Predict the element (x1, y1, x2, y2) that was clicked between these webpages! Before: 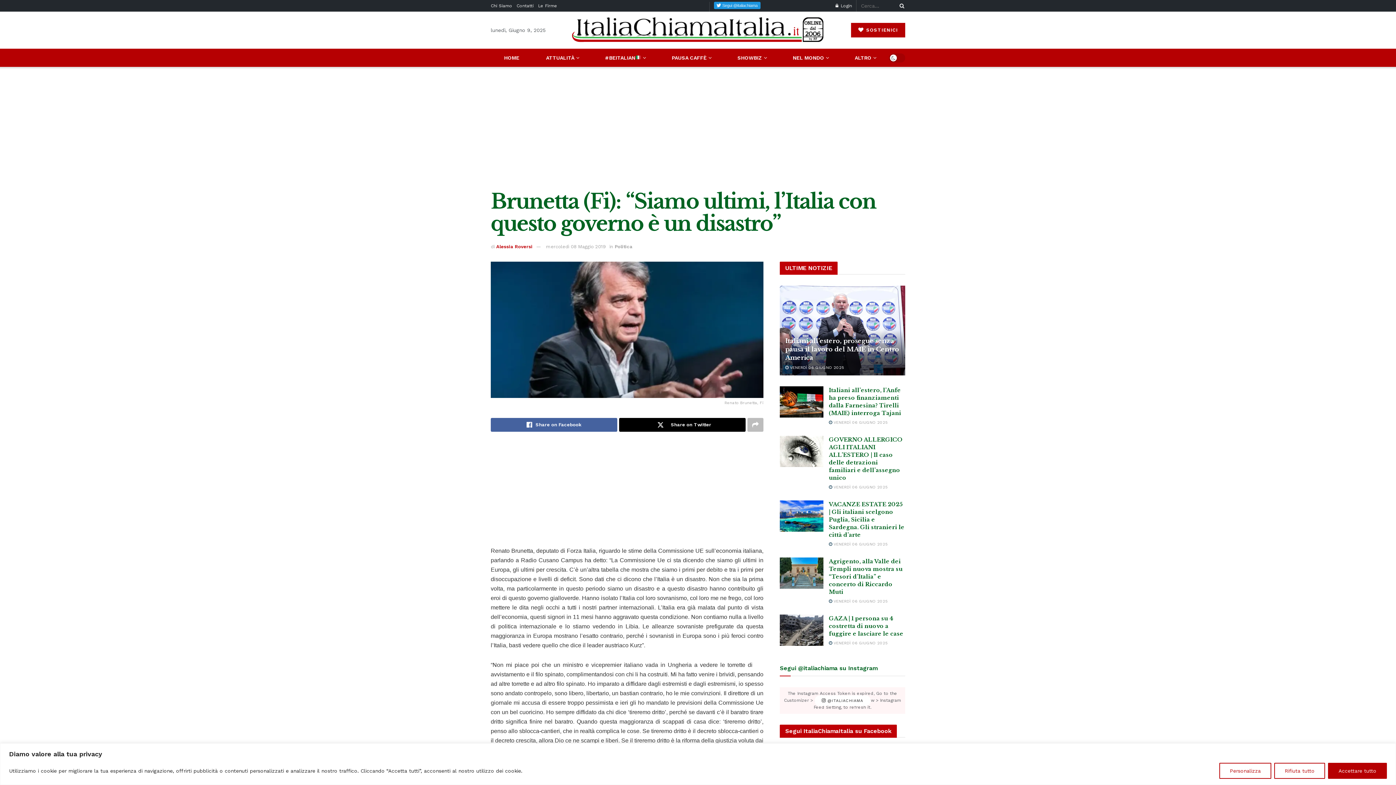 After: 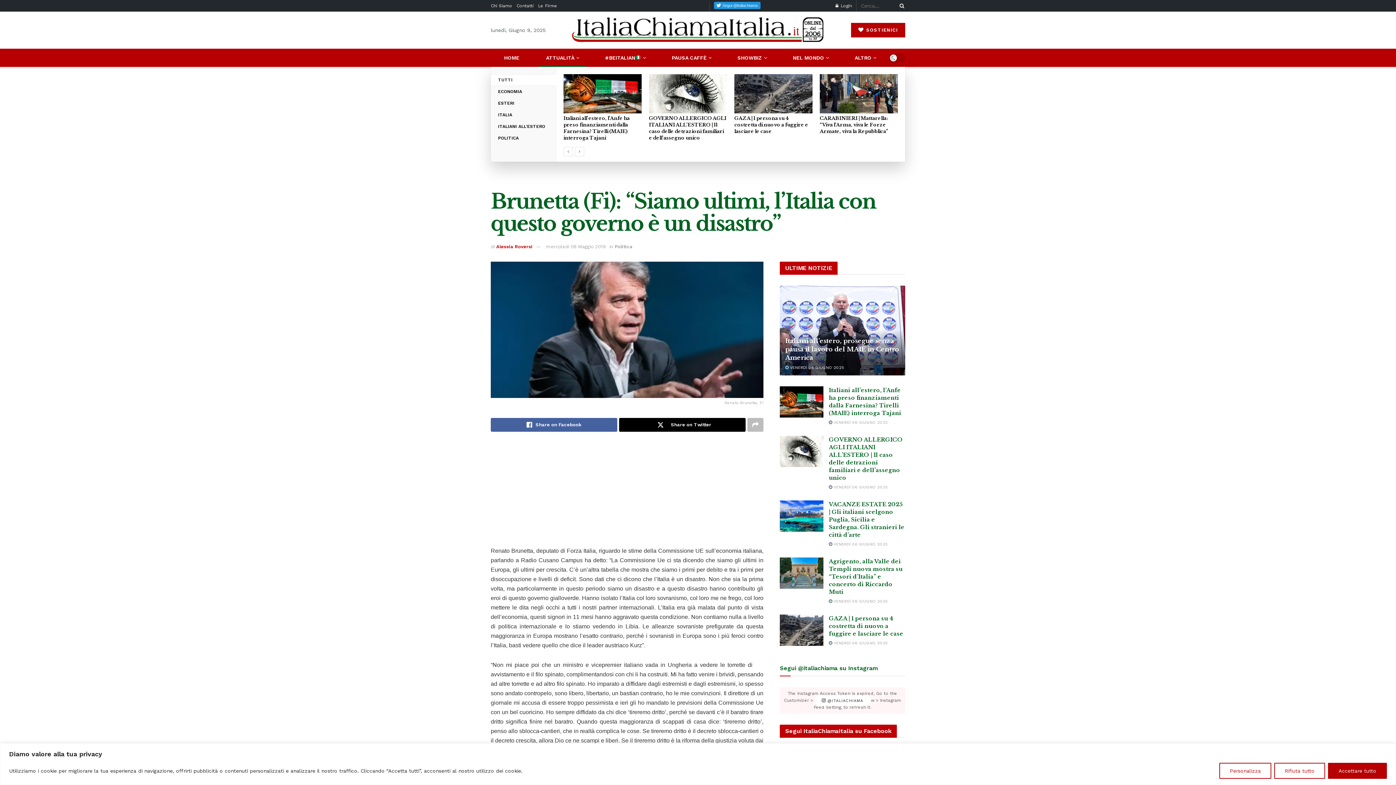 Action: label: ATTUALITÀ bbox: (532, 48, 591, 66)